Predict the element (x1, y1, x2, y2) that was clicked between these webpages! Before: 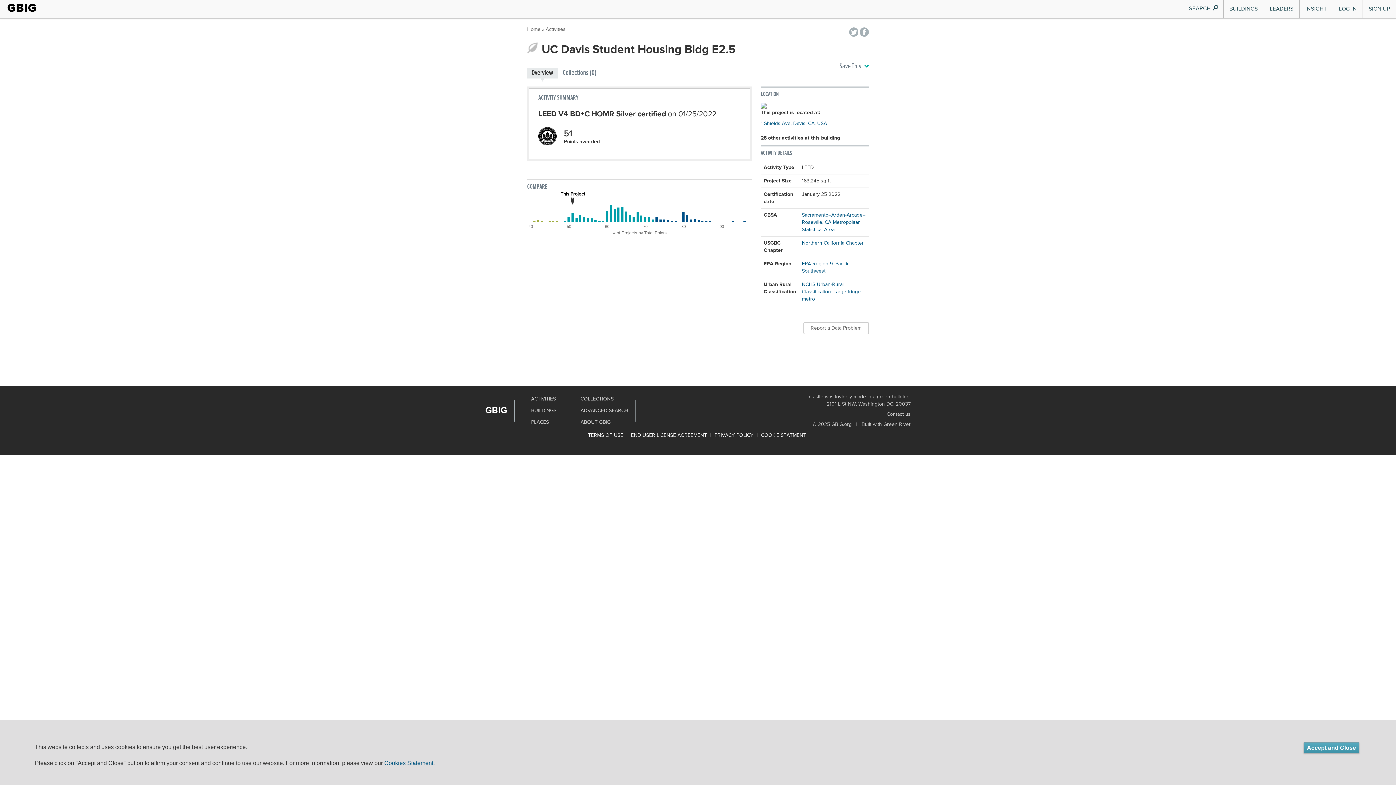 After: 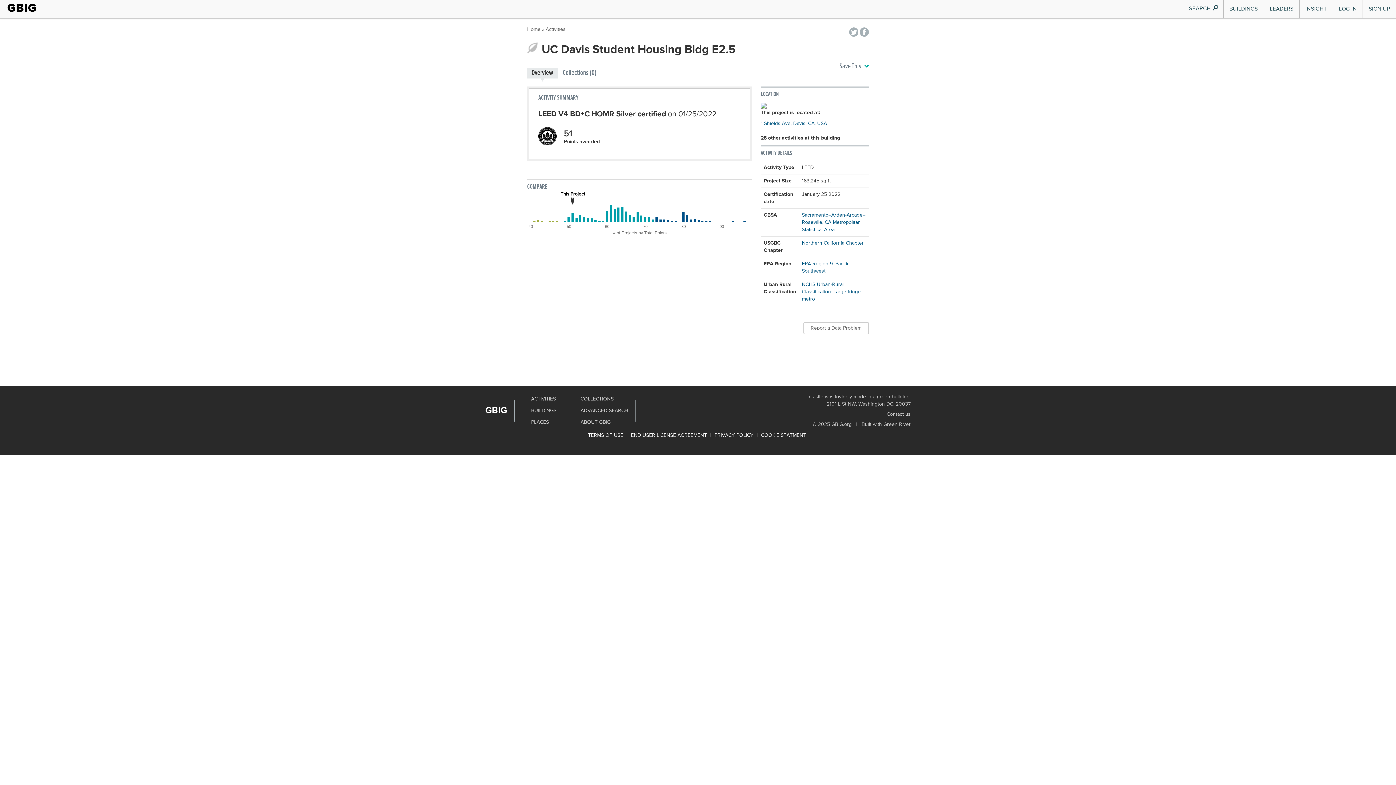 Action: bbox: (1304, 743, 1359, 753) label: Accept and Close